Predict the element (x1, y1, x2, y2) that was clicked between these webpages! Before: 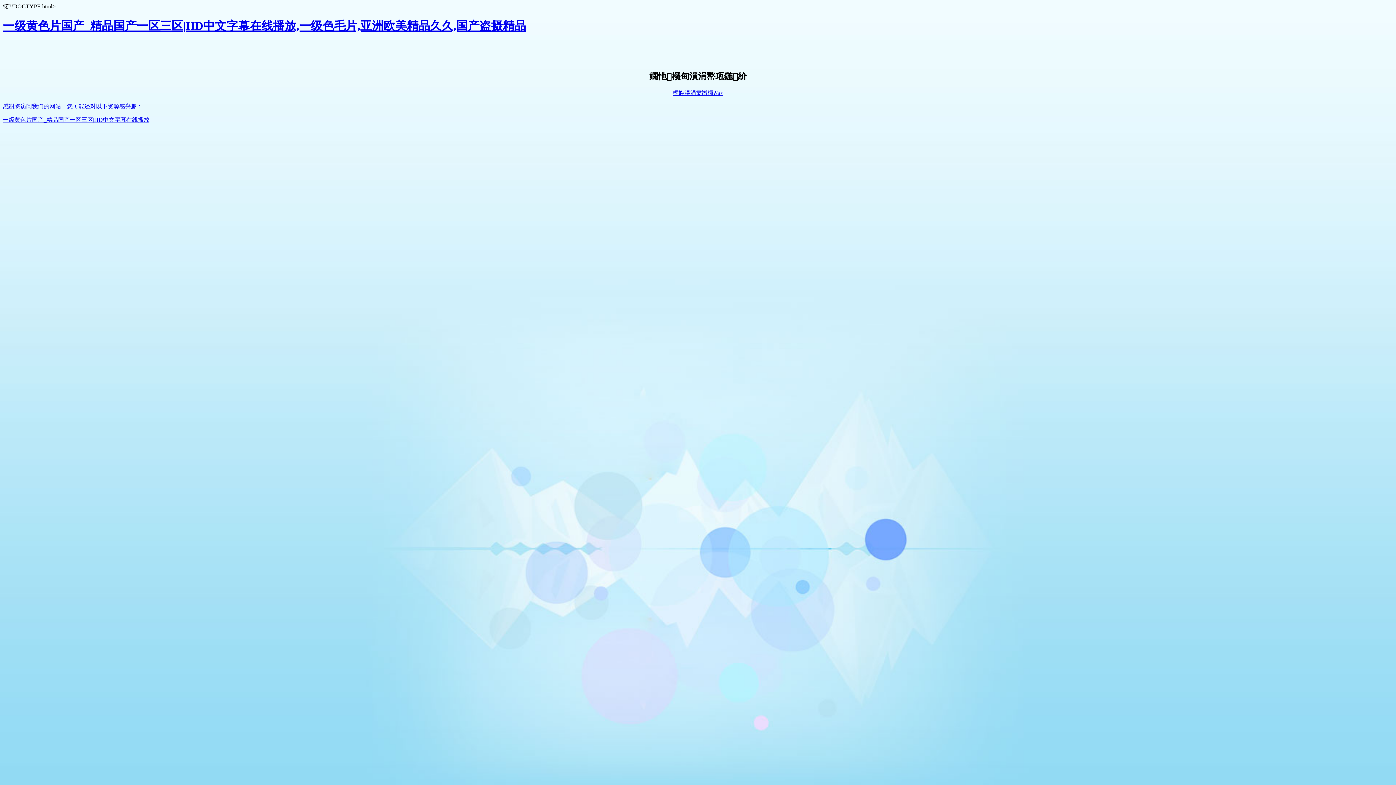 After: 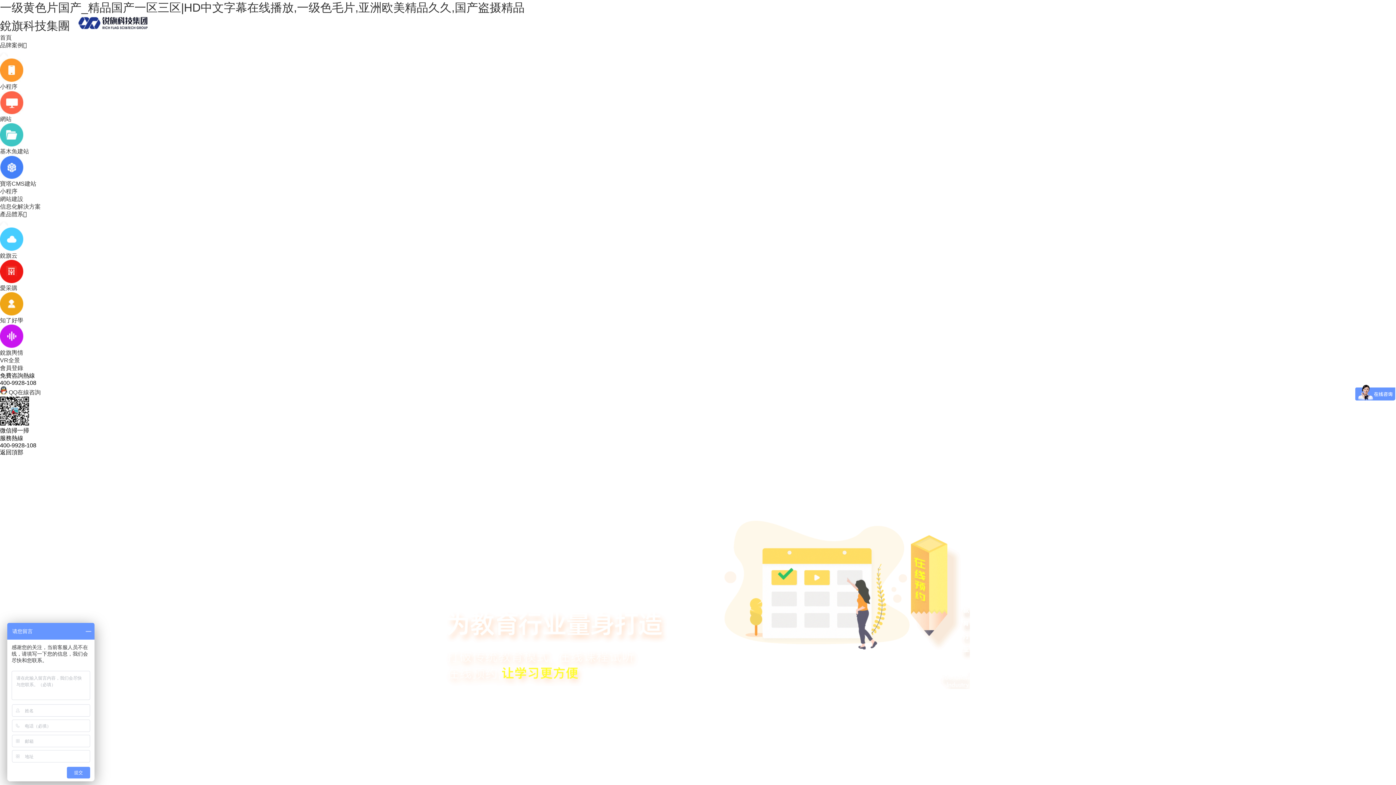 Action: bbox: (2, 116, 149, 123) label: 一级黄色片国产_精品国产一区三区|HD中文字幕在线播放